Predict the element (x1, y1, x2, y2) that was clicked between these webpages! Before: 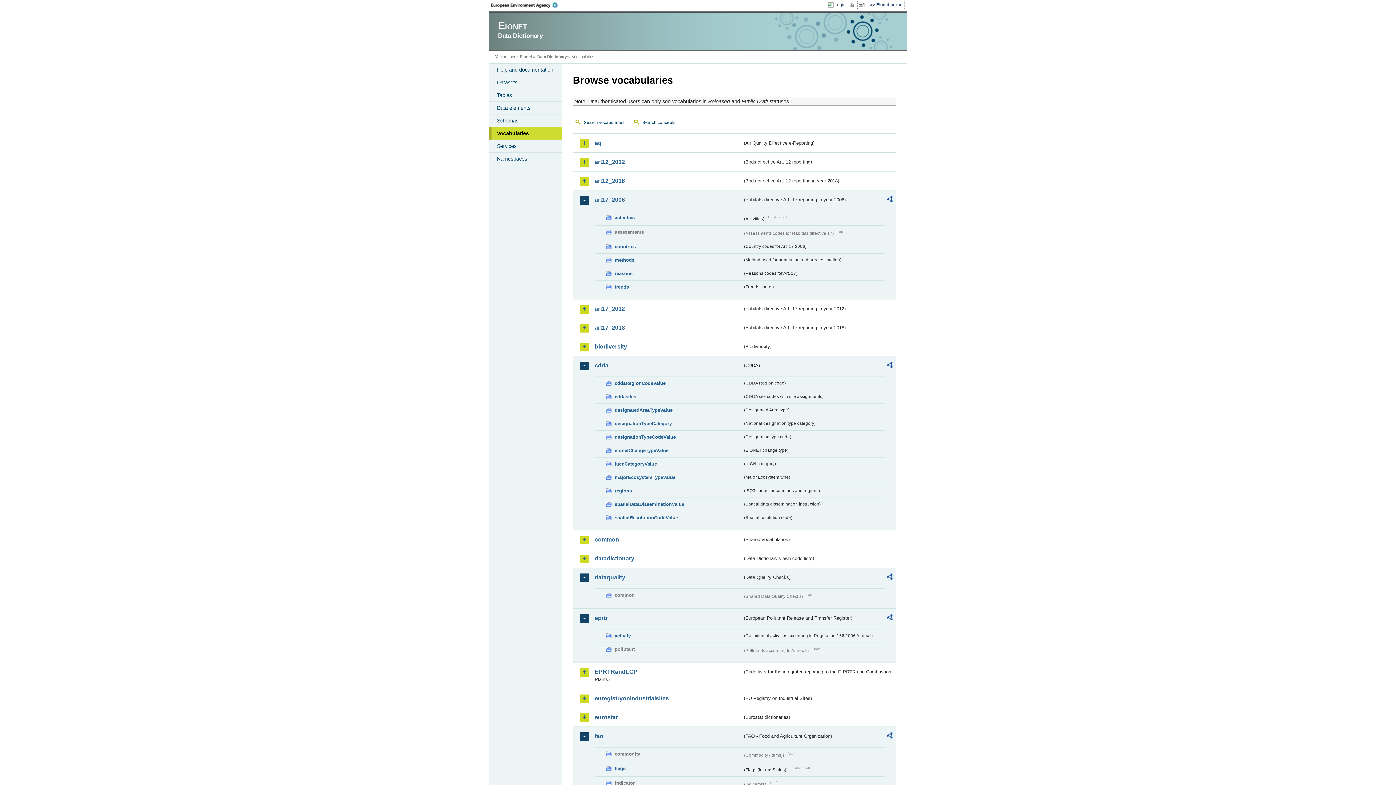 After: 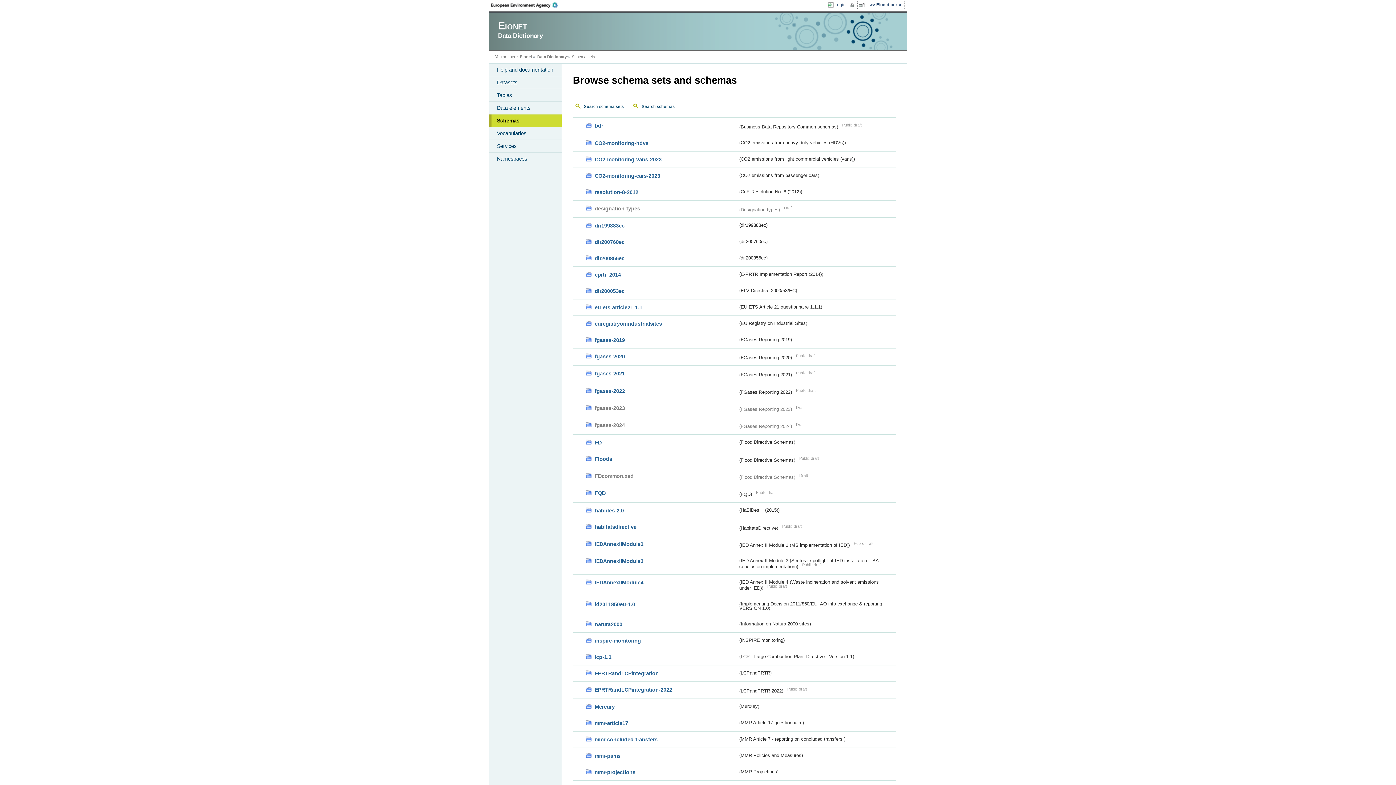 Action: label: Schemas bbox: (489, 114, 561, 126)